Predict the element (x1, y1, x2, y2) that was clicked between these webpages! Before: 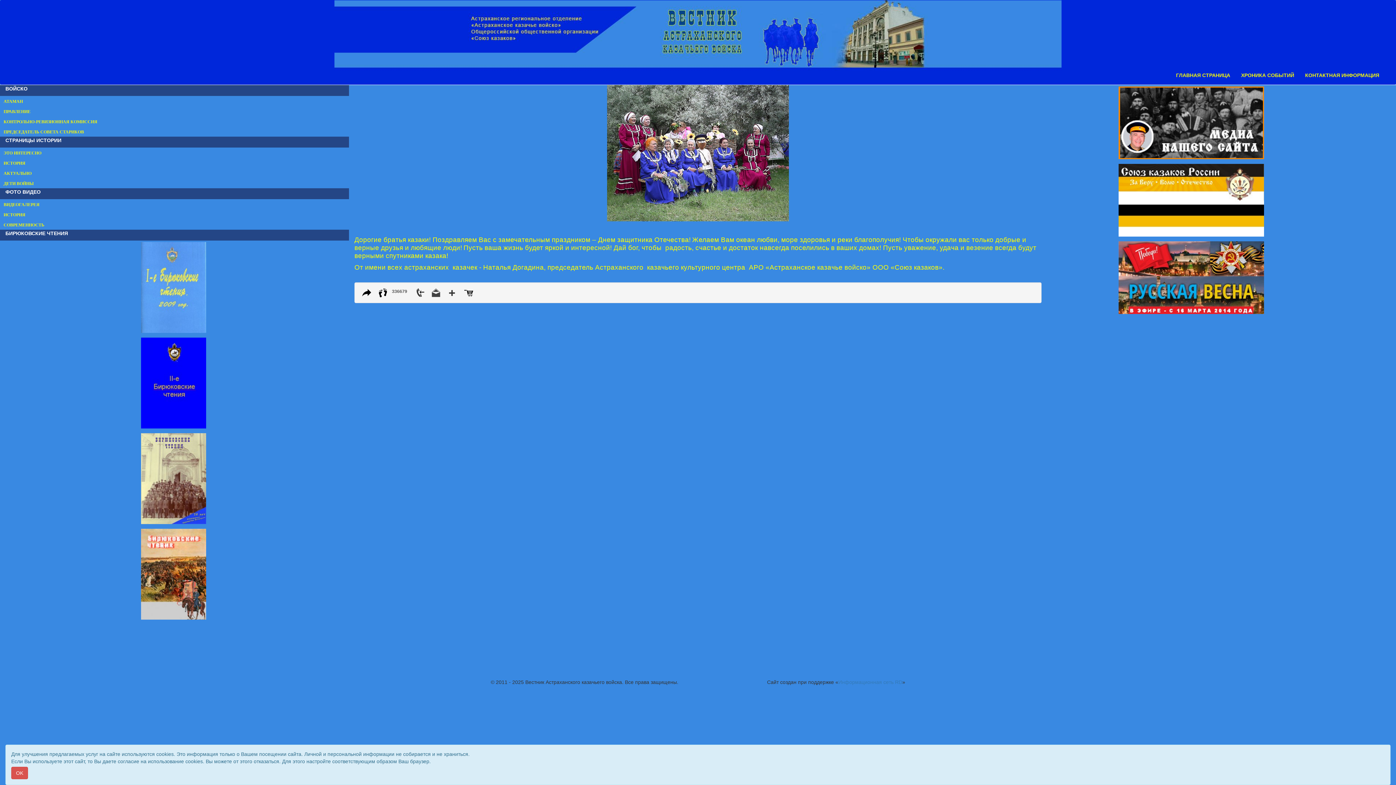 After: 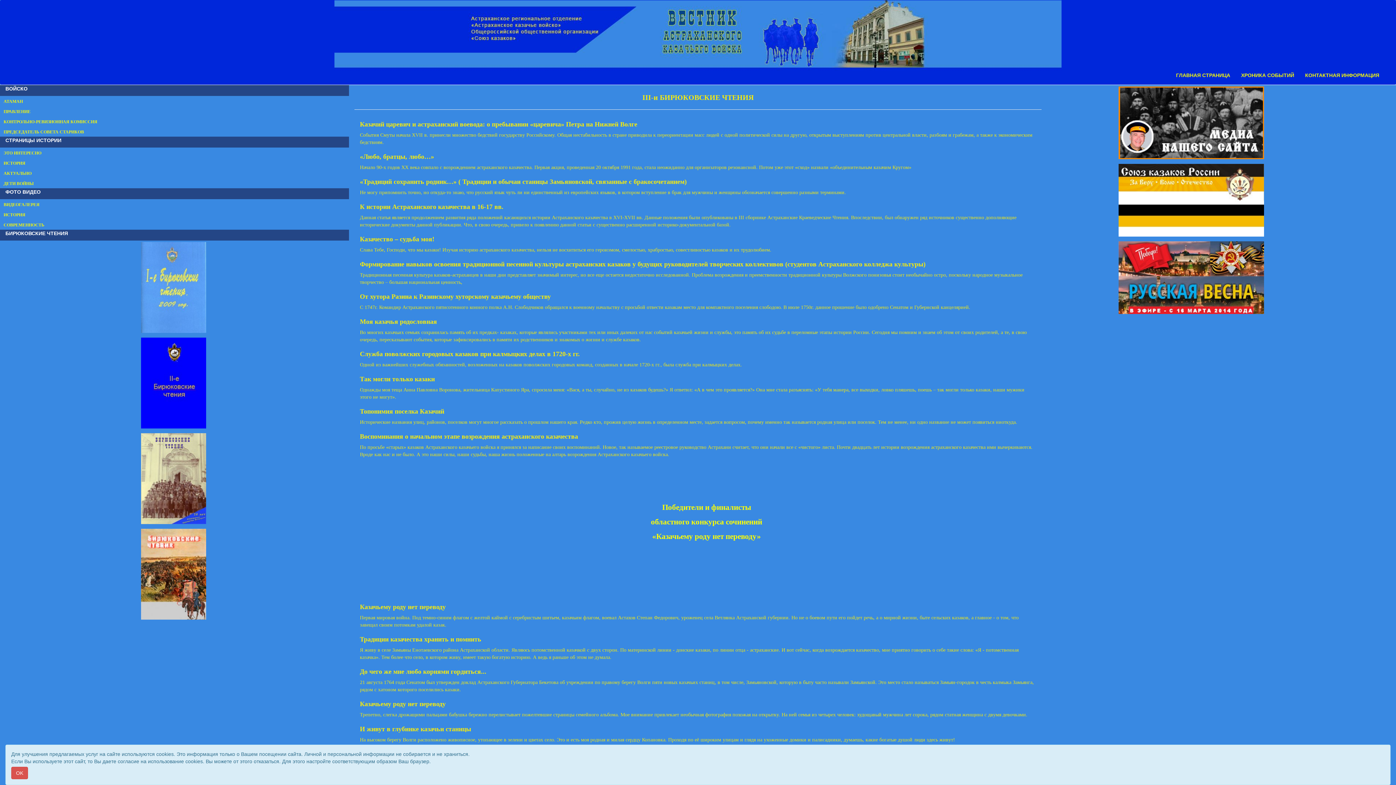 Action: bbox: (141, 433, 206, 524)